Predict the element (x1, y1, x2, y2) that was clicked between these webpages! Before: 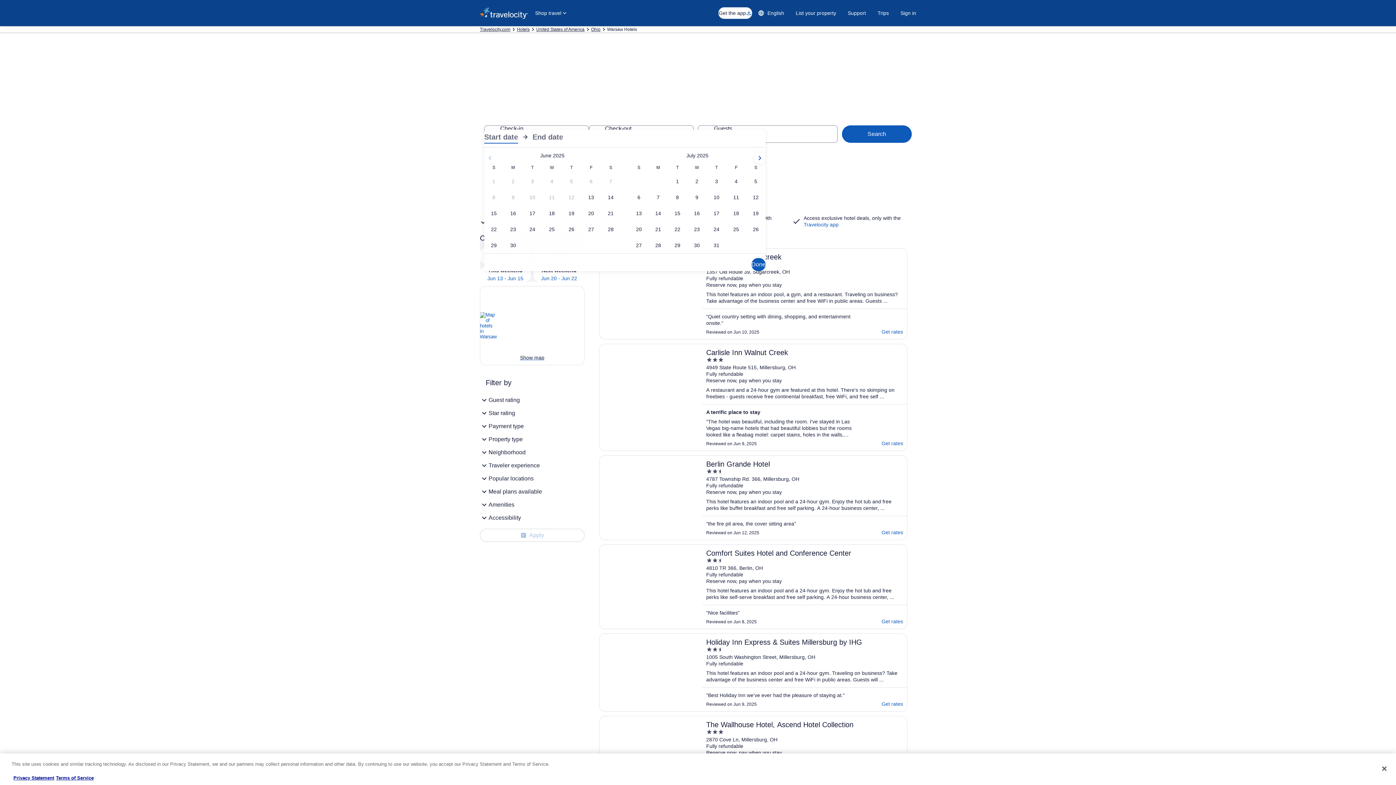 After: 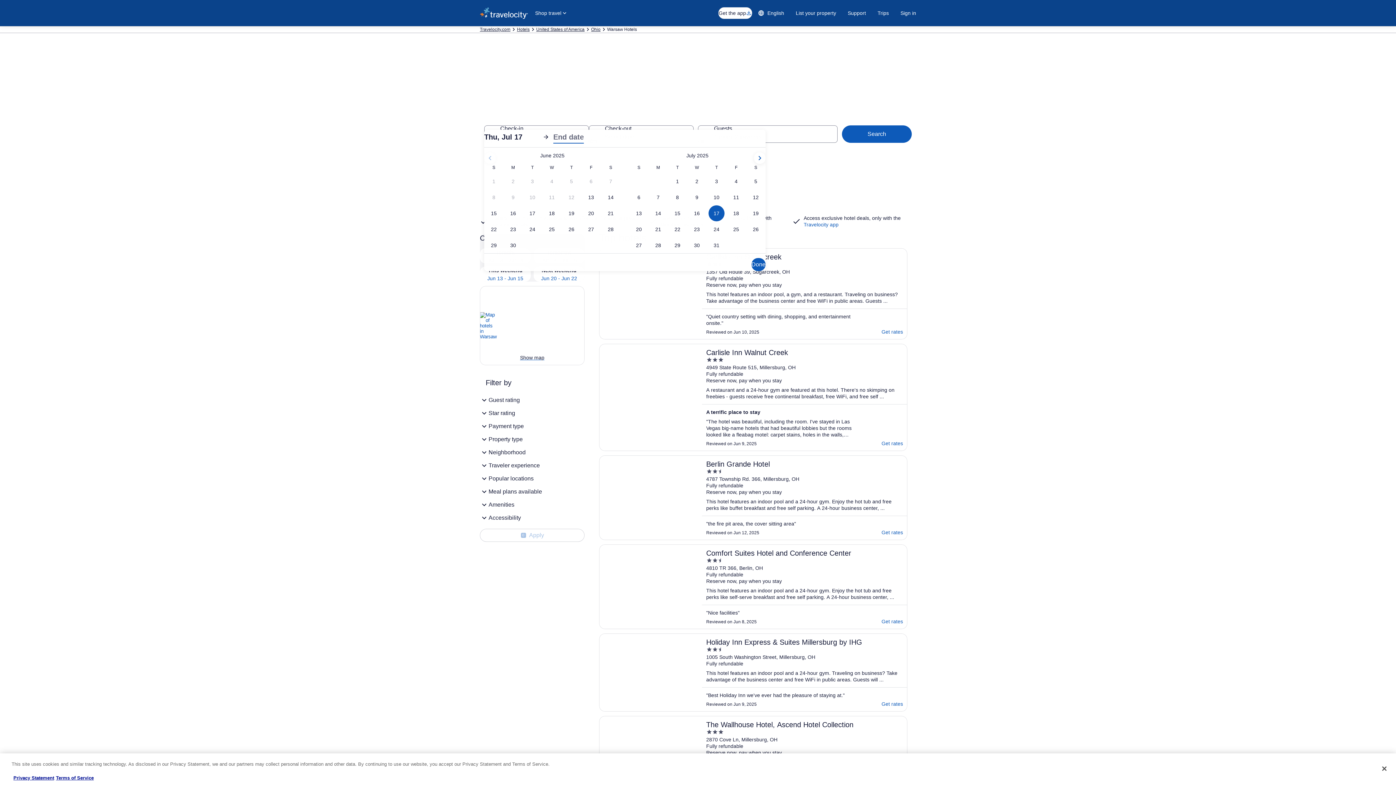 Action: label: Jul 17, 2025 bbox: (706, 205, 726, 221)